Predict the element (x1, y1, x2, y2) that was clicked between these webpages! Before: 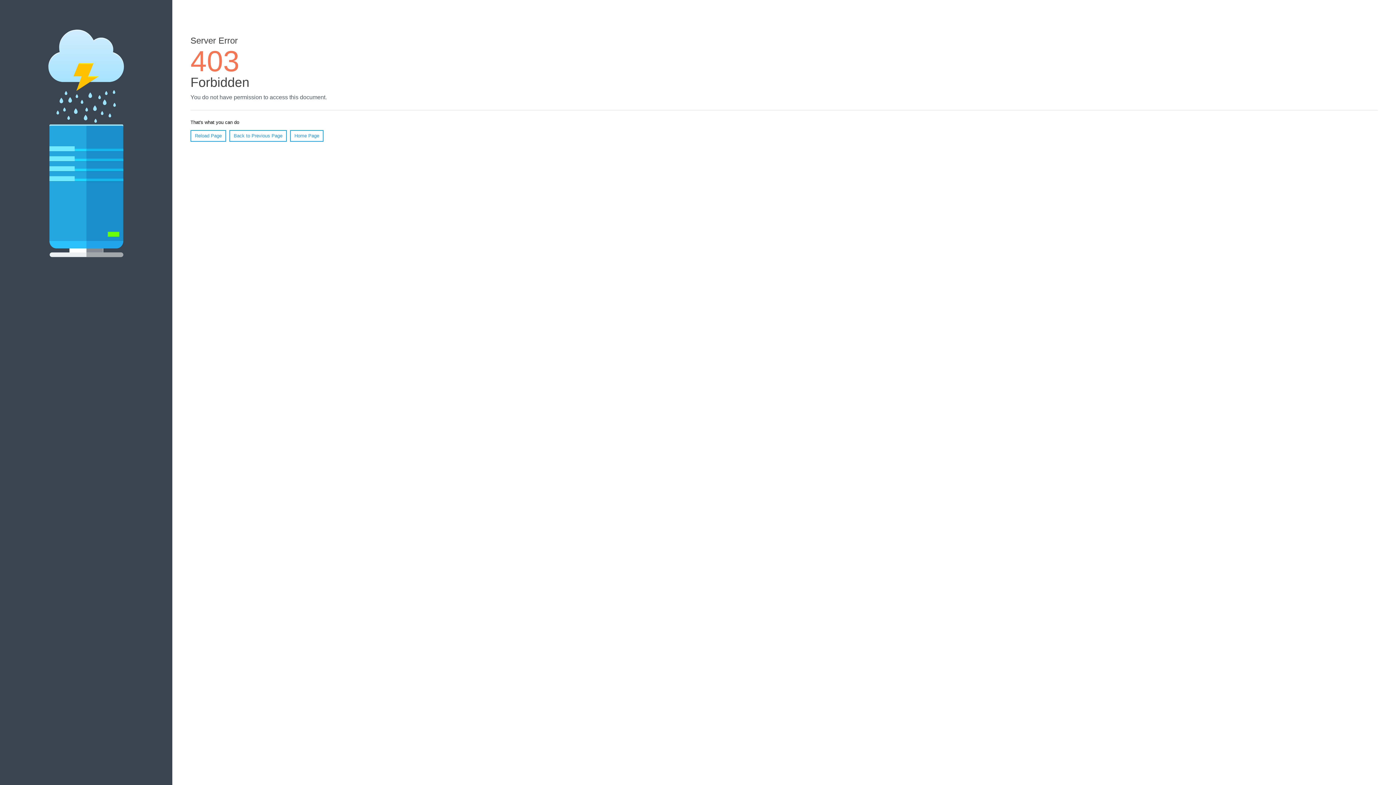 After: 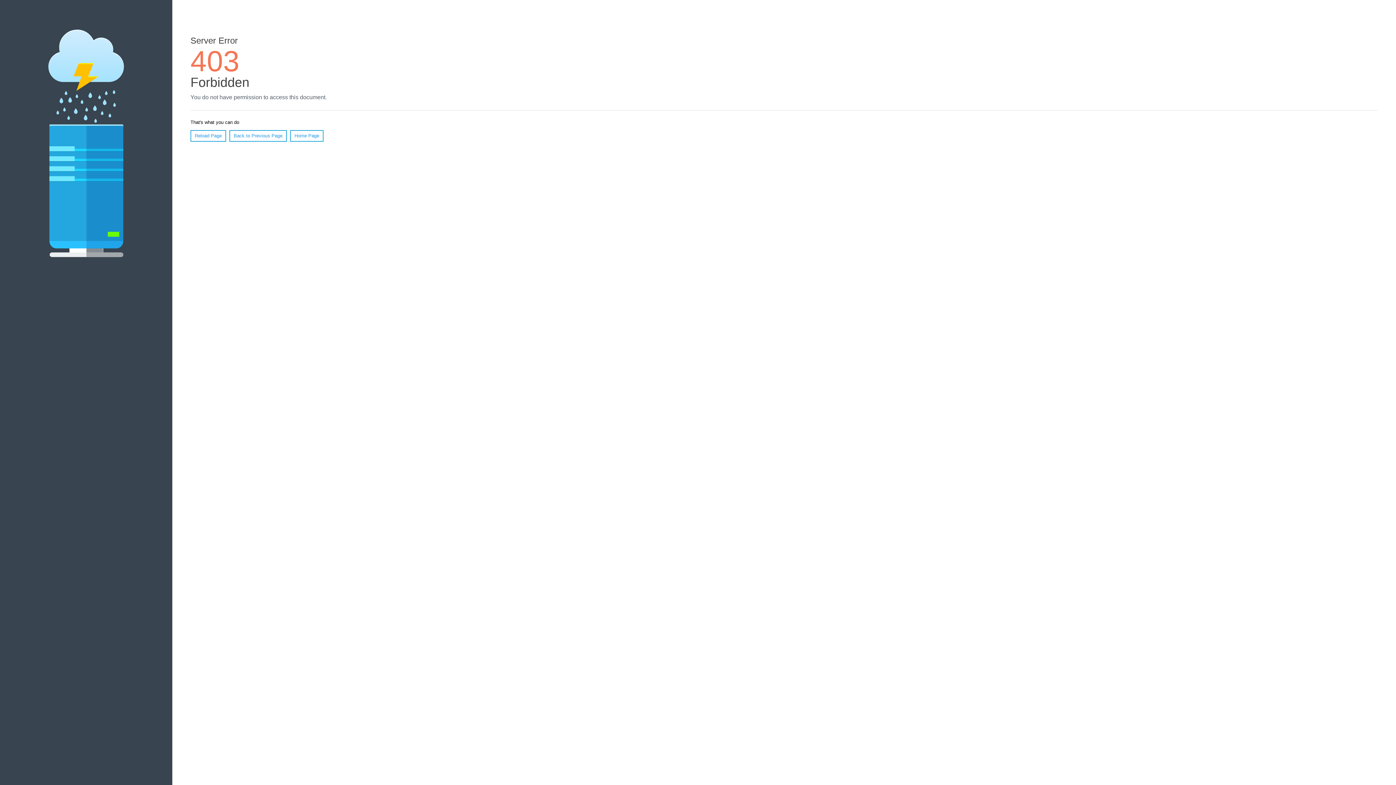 Action: bbox: (290, 130, 323, 141) label: Home Page